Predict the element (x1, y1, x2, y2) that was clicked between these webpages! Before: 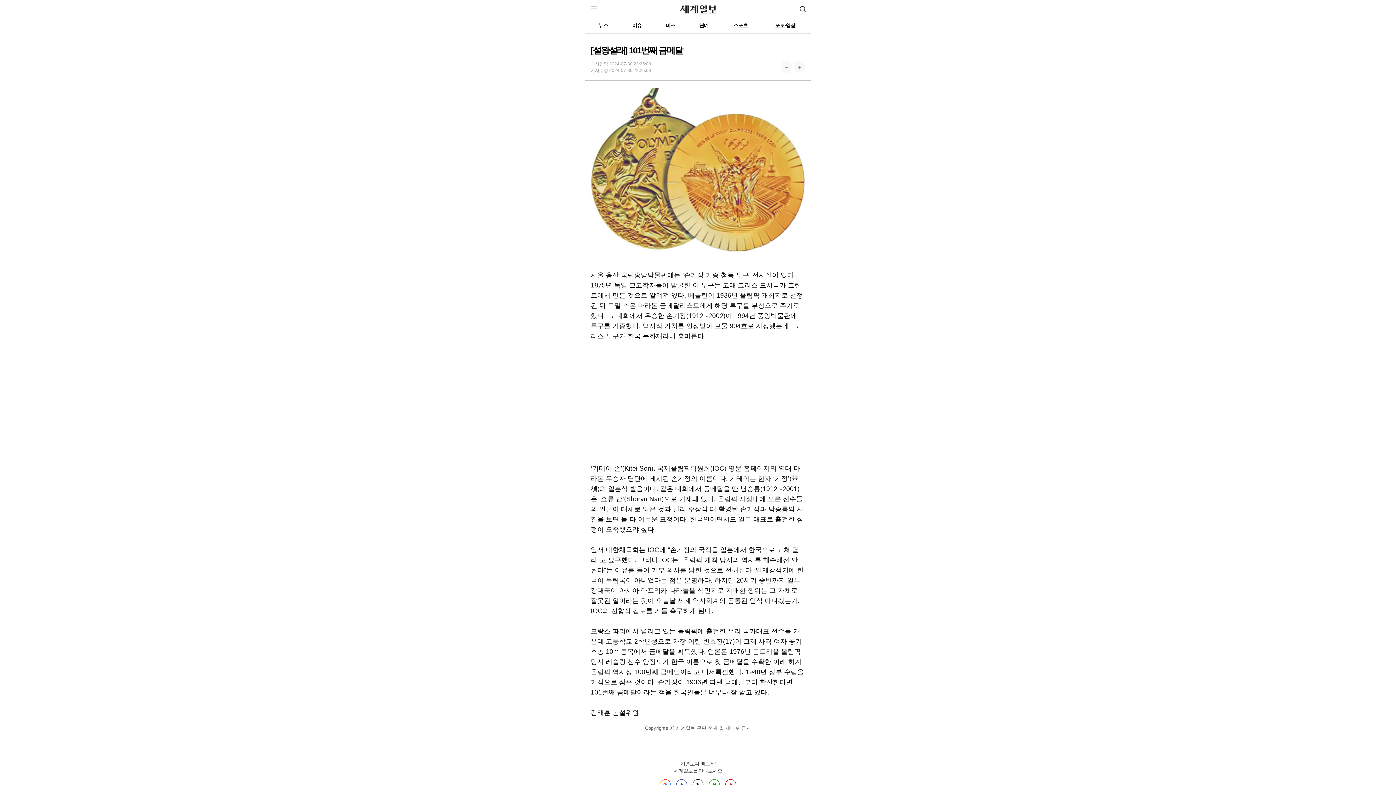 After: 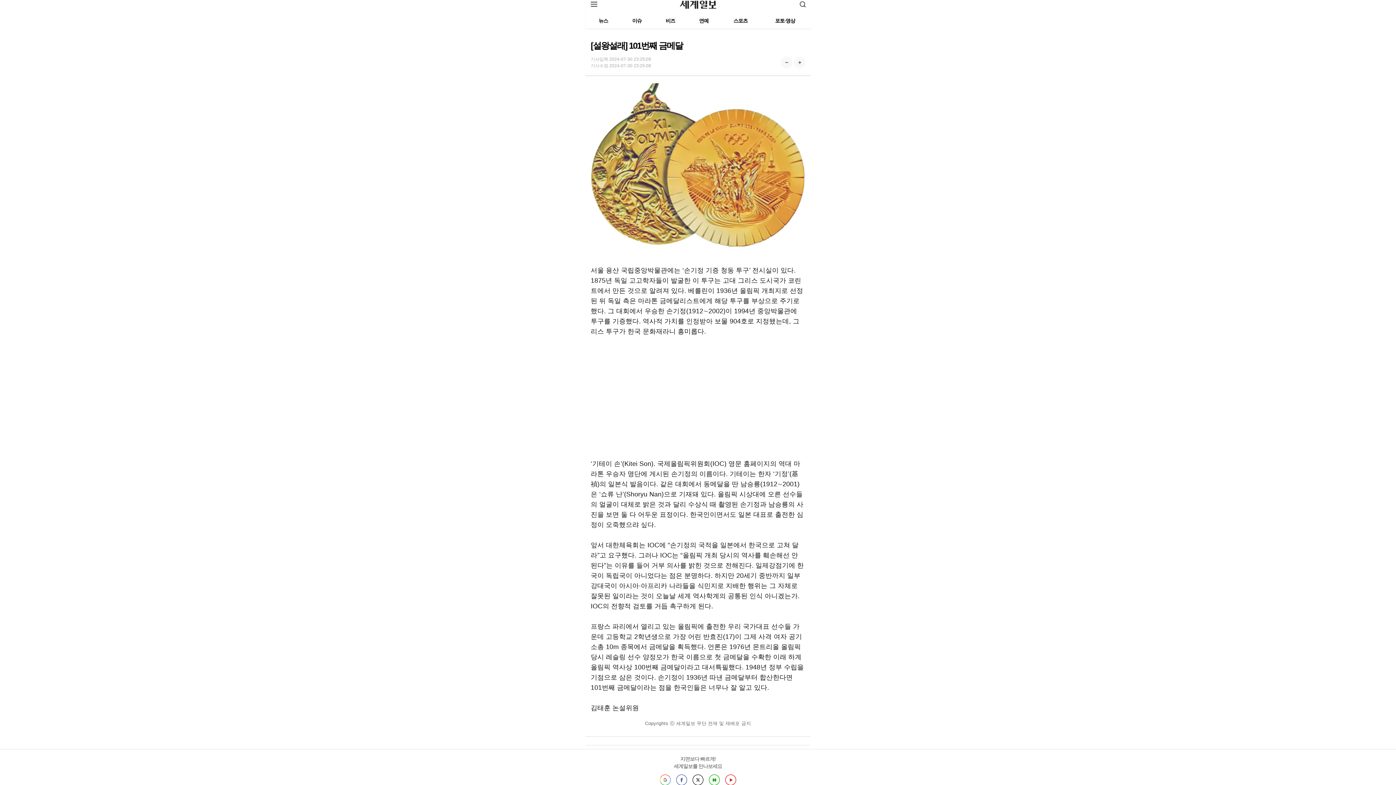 Action: label: 네이버 포스트 bbox: (709, 779, 720, 790)